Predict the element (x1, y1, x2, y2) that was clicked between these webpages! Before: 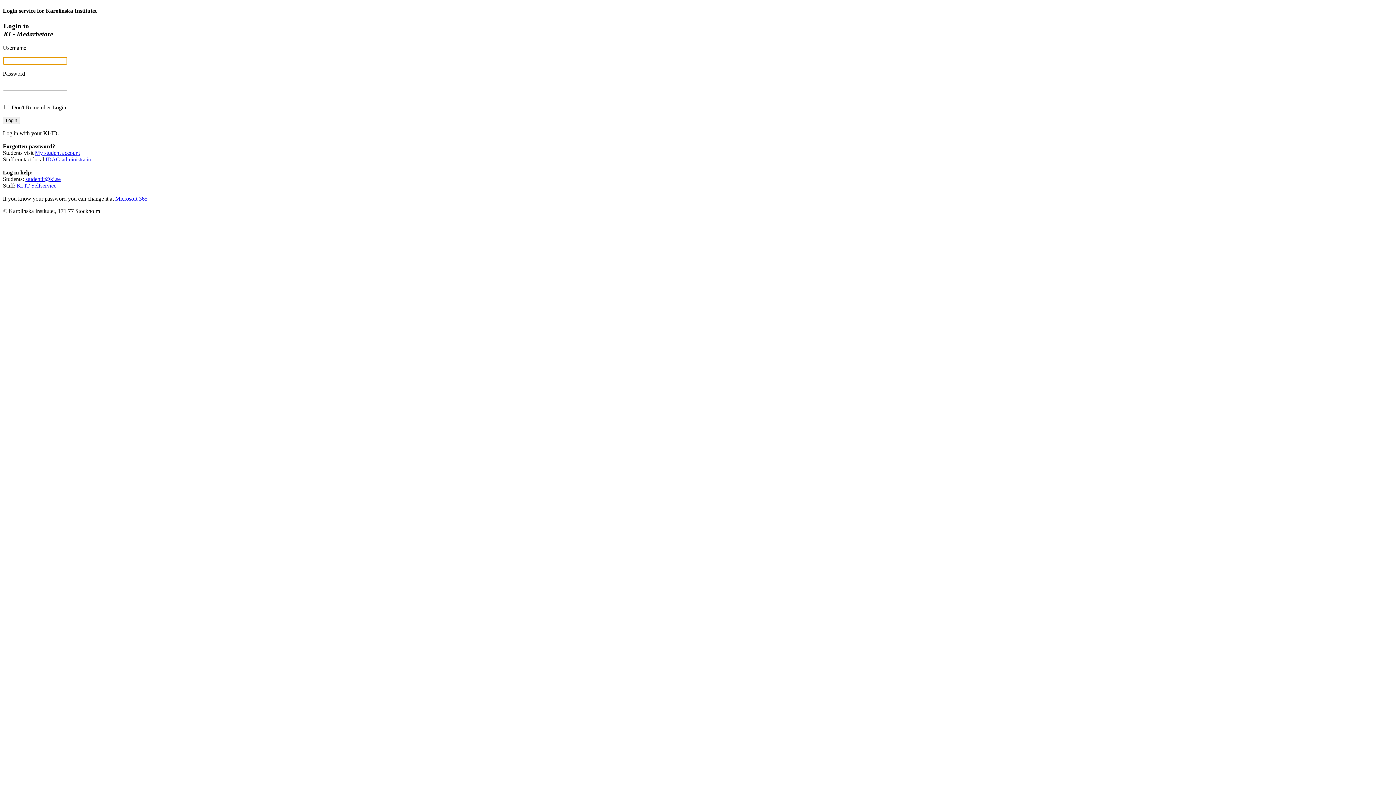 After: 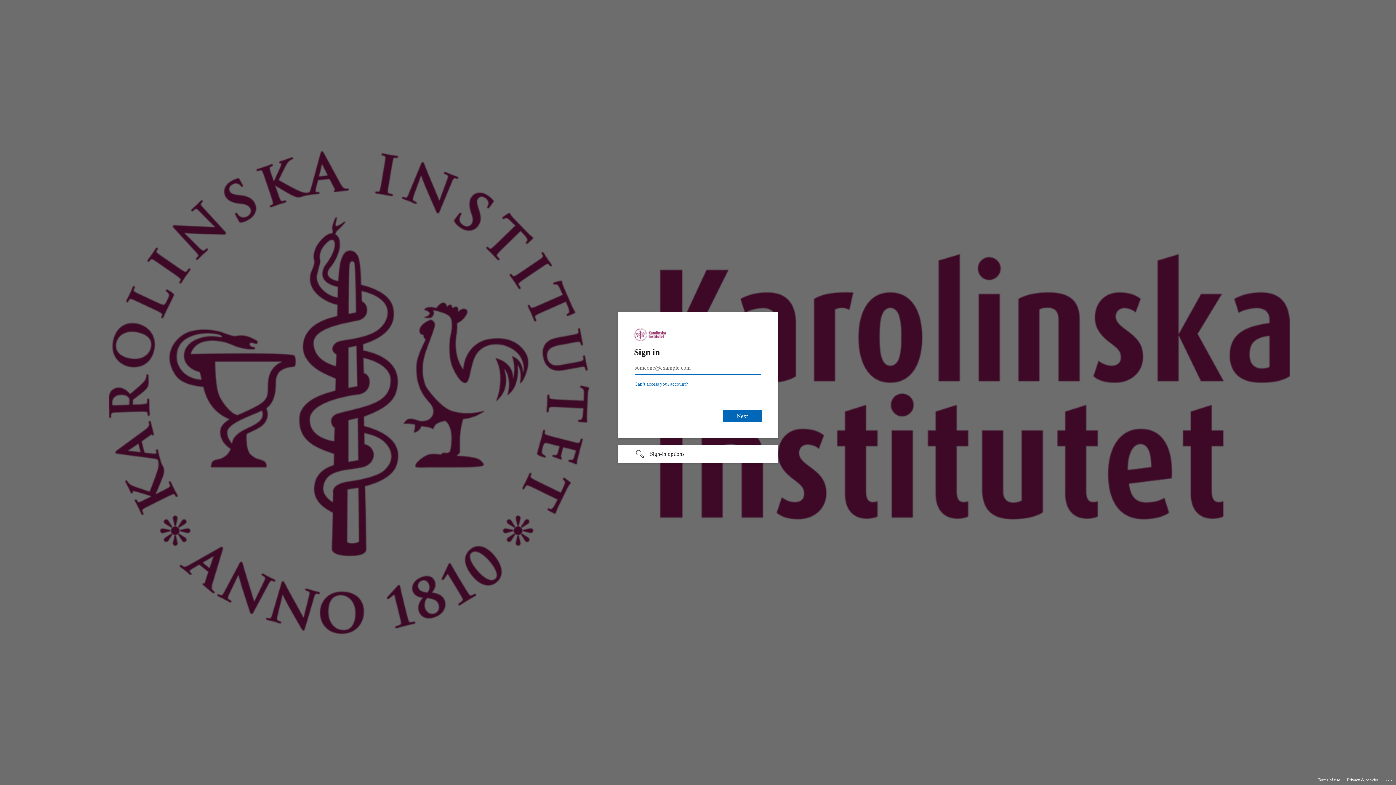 Action: label: KI IT Selfservice bbox: (16, 182, 56, 188)